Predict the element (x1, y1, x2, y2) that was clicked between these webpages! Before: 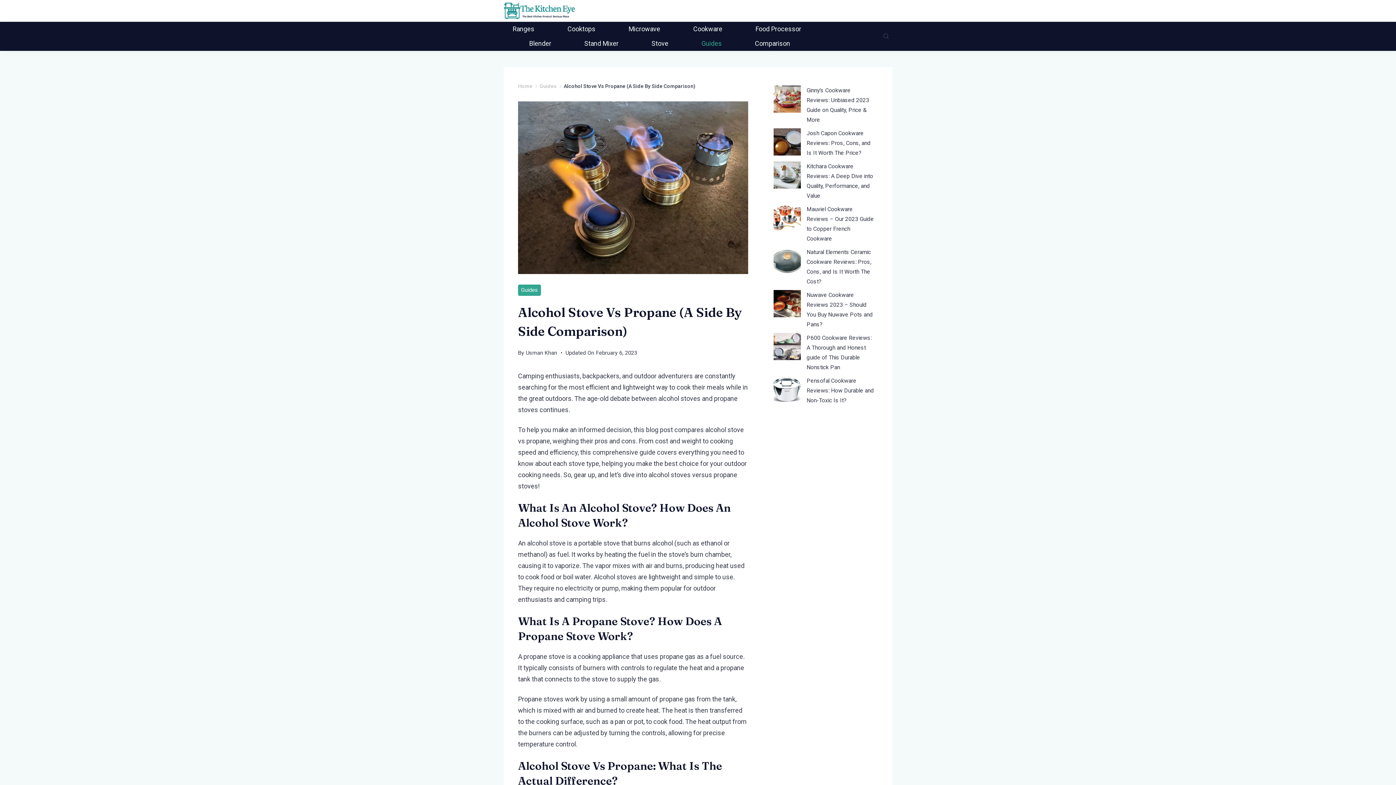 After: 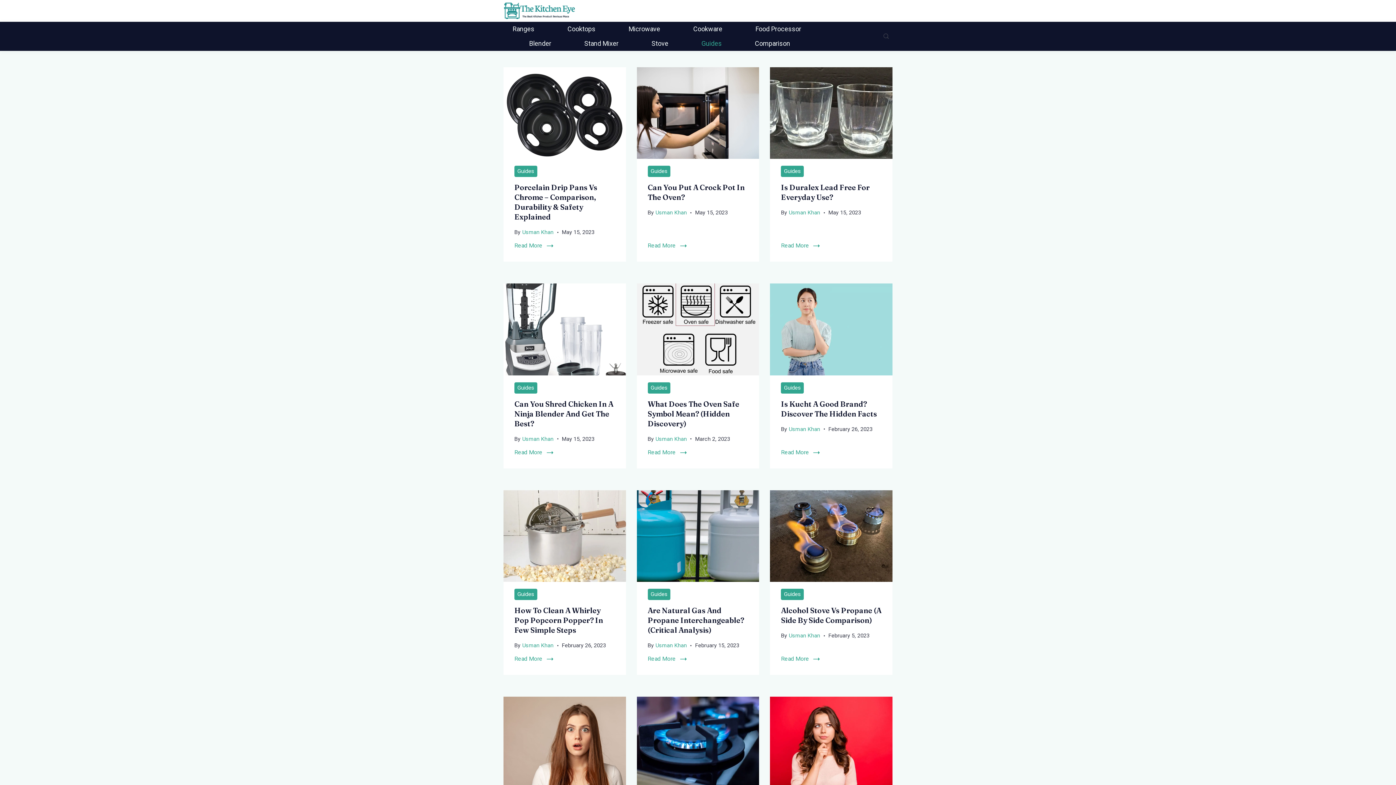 Action: label: Guides bbox: (518, 284, 541, 295)